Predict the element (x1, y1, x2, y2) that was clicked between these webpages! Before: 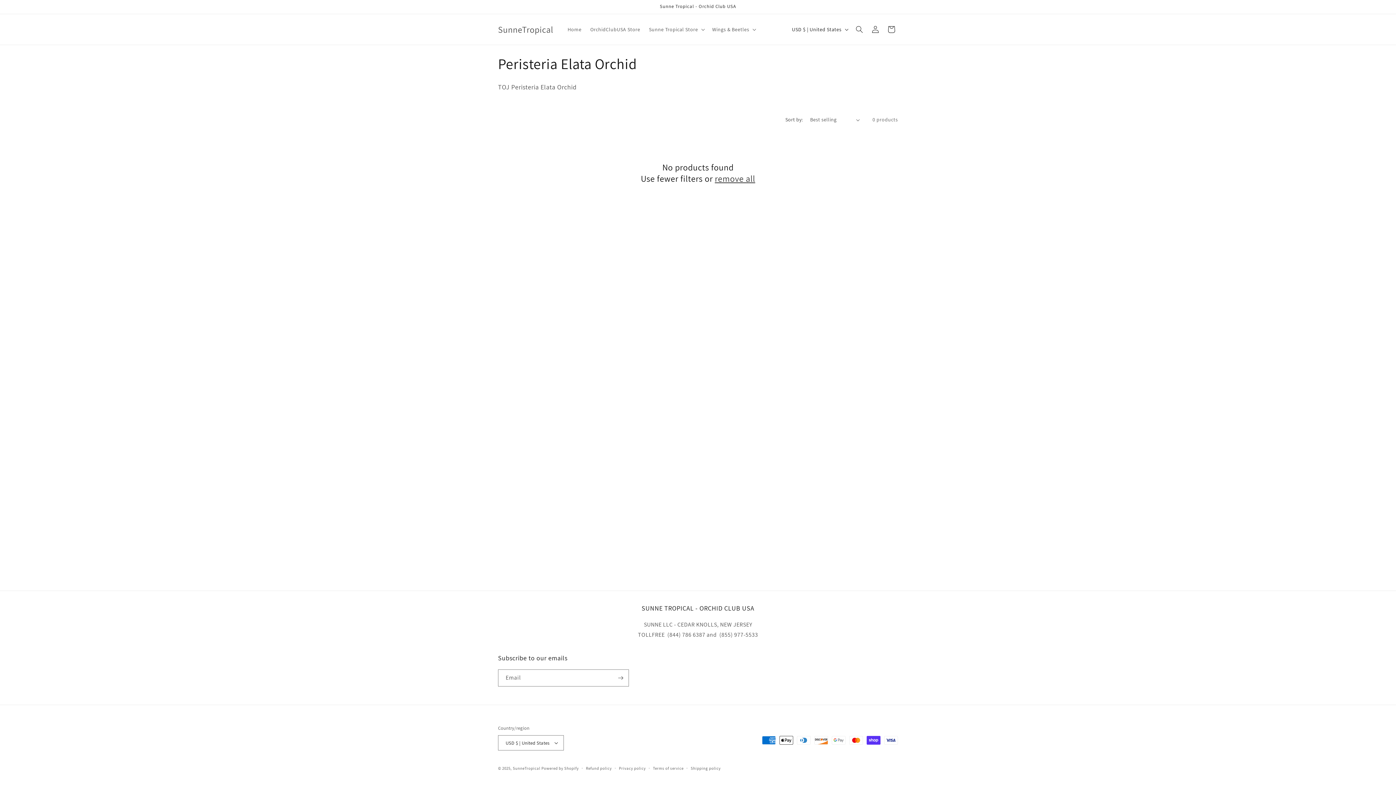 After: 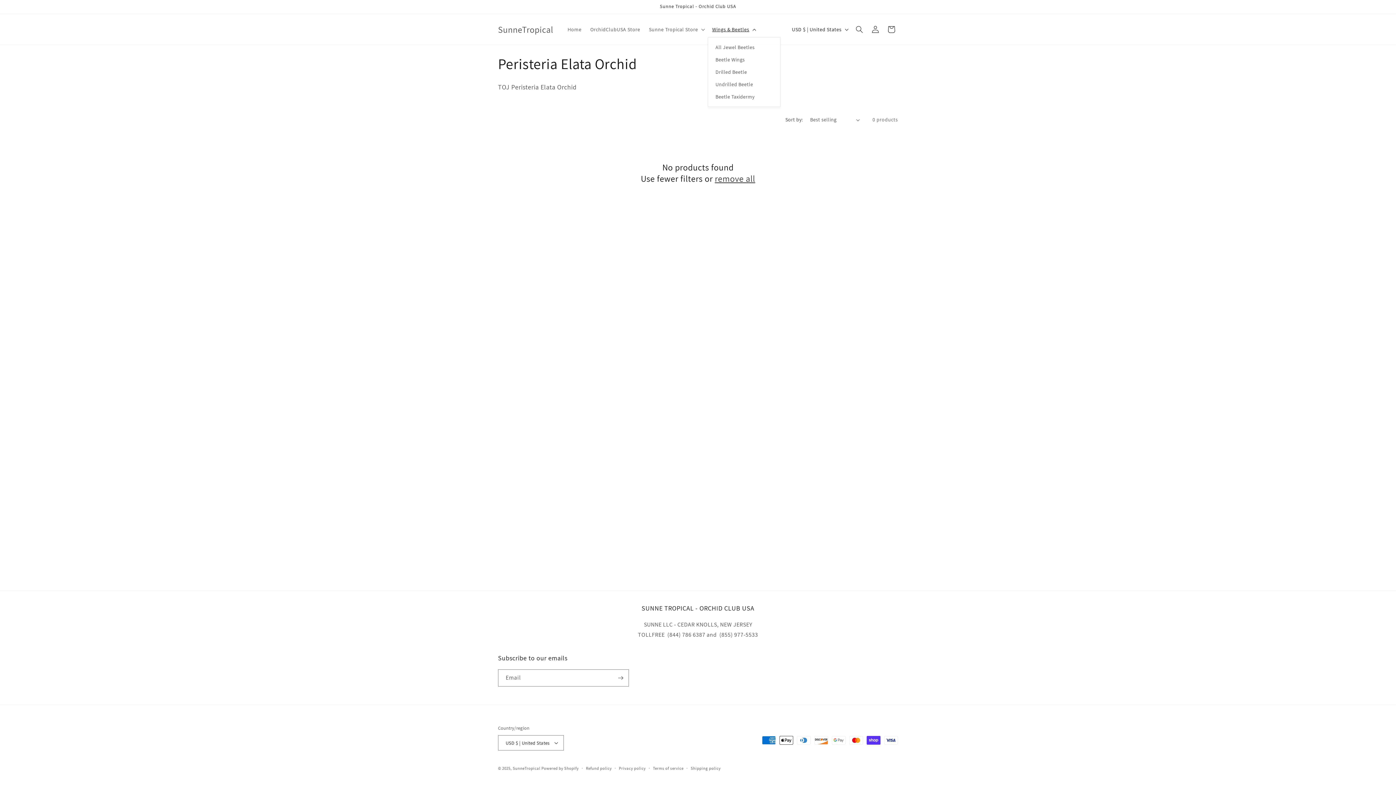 Action: bbox: (708, 21, 759, 37) label: Wings & Beetles